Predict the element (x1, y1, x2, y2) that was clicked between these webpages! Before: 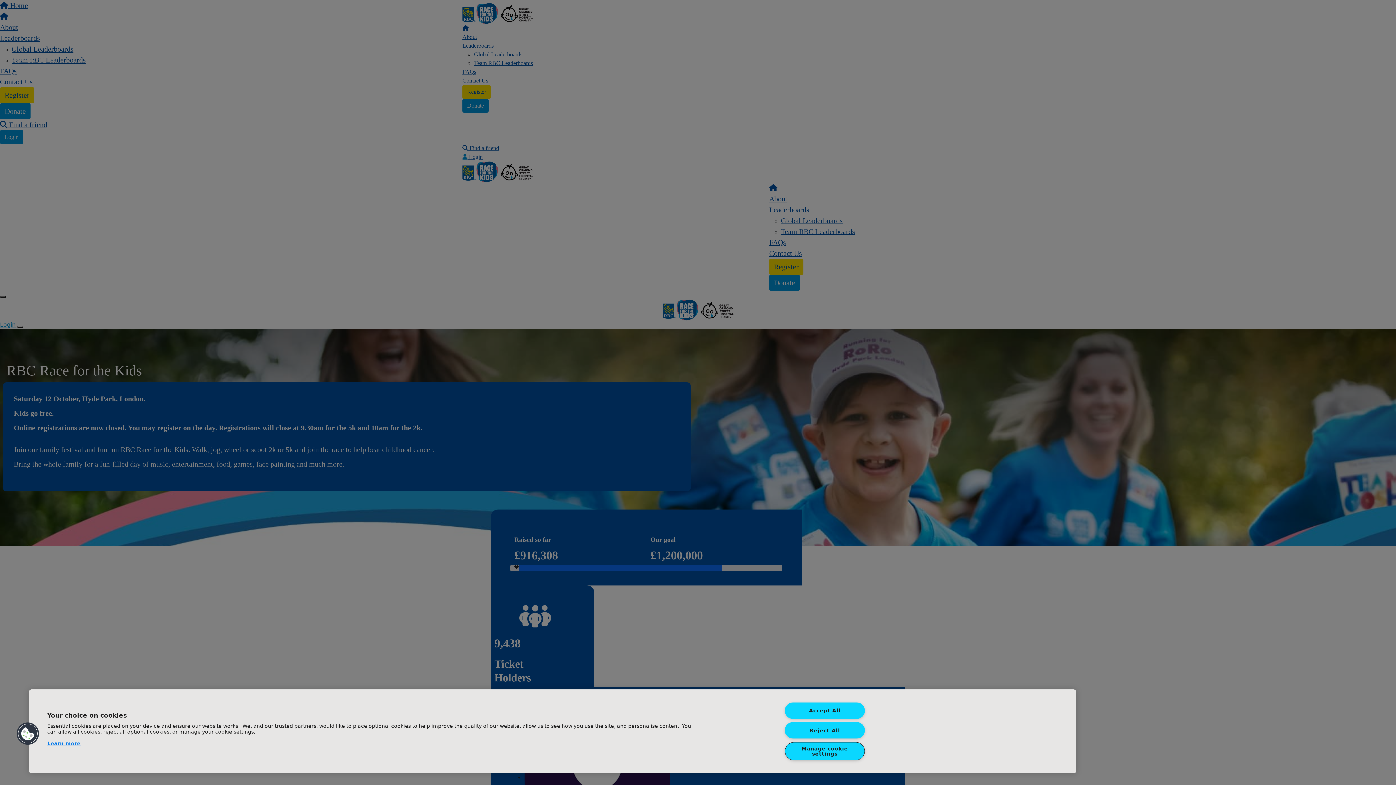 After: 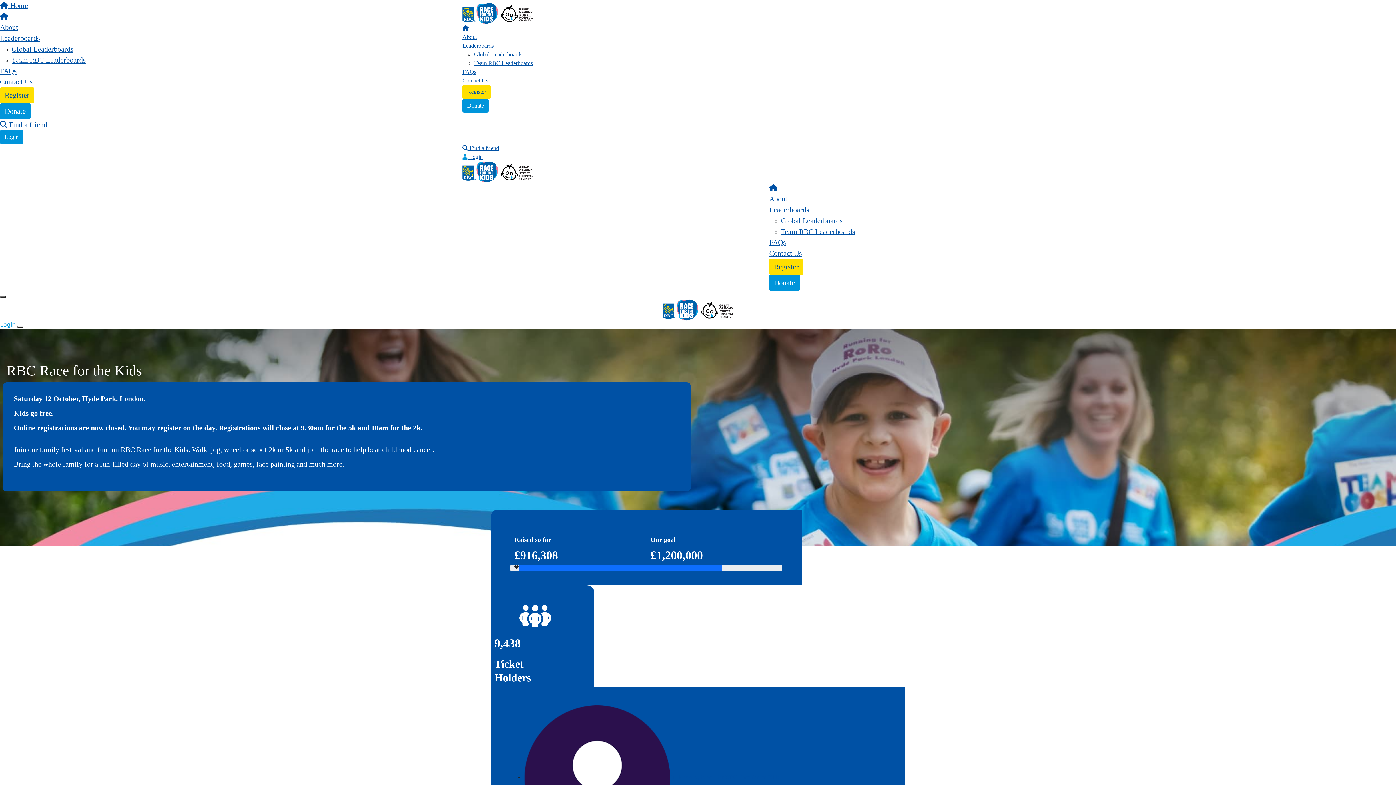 Action: bbox: (785, 722, 865, 739) label: Reject All